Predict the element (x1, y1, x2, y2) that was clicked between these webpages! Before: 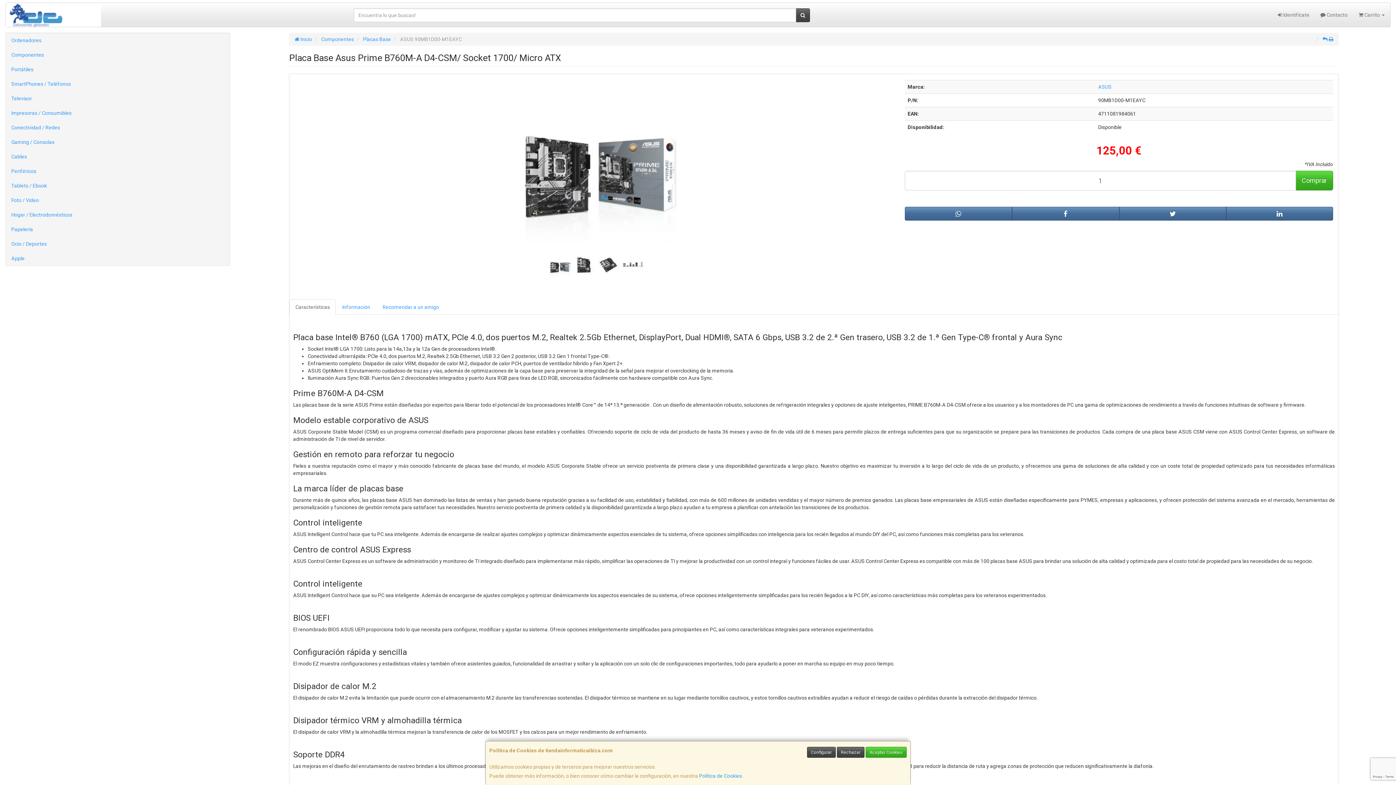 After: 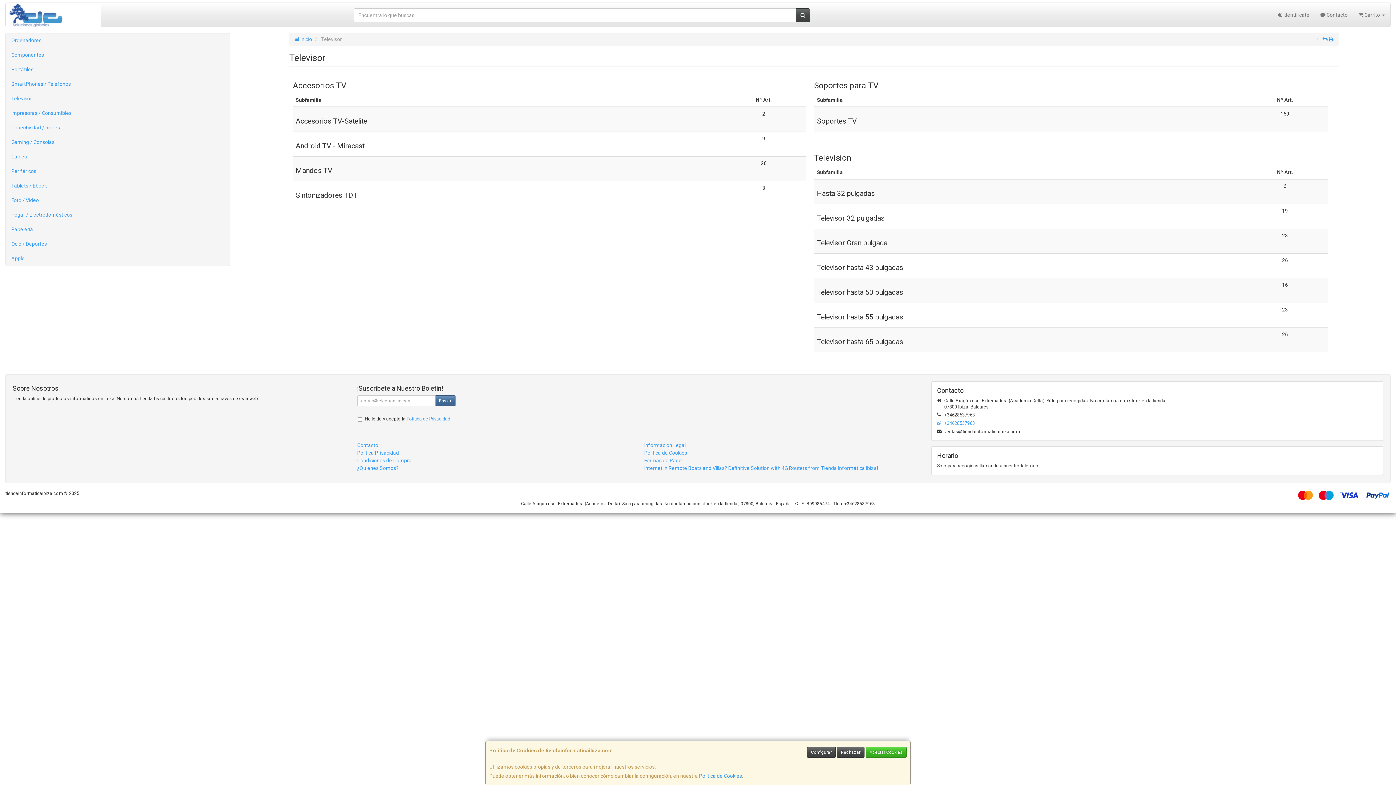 Action: label: Televisor bbox: (5, 91, 229, 105)